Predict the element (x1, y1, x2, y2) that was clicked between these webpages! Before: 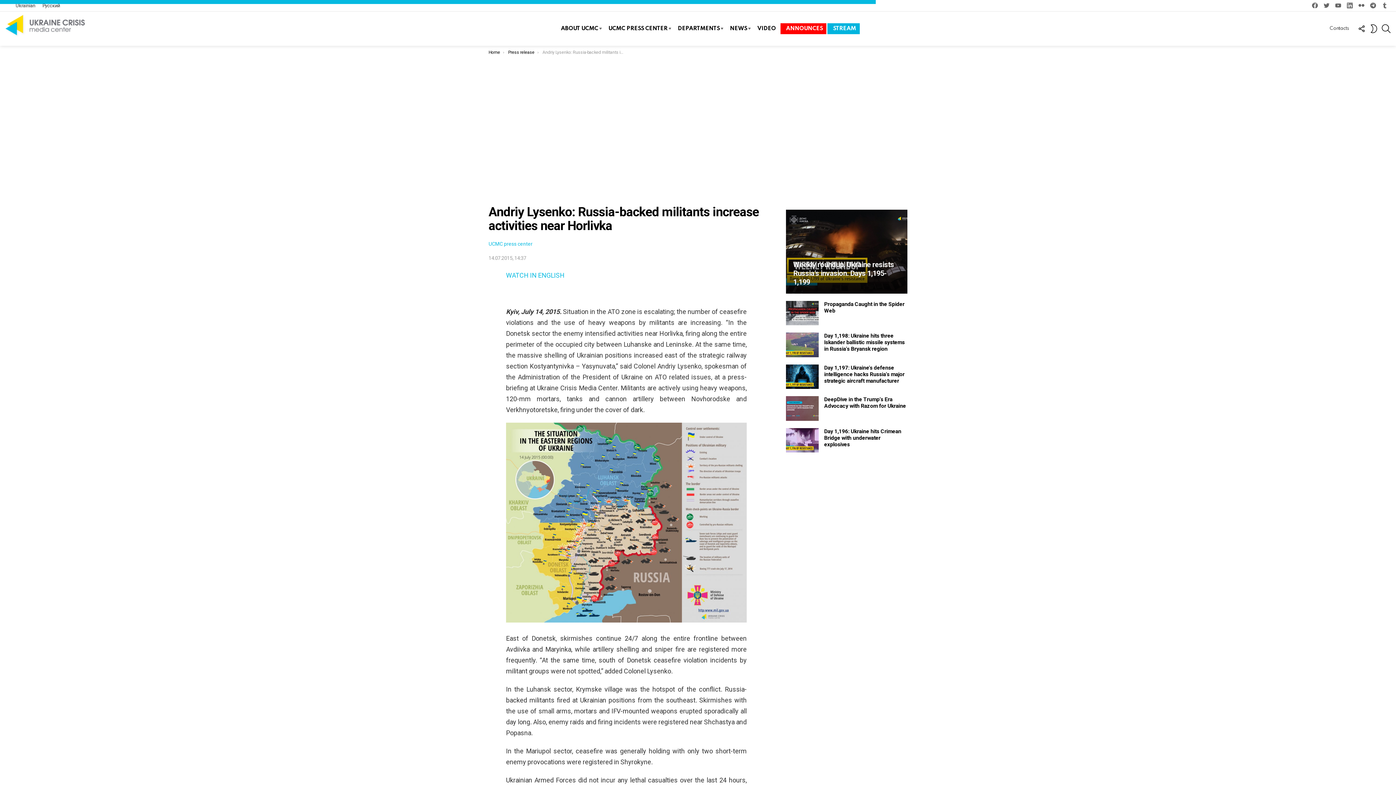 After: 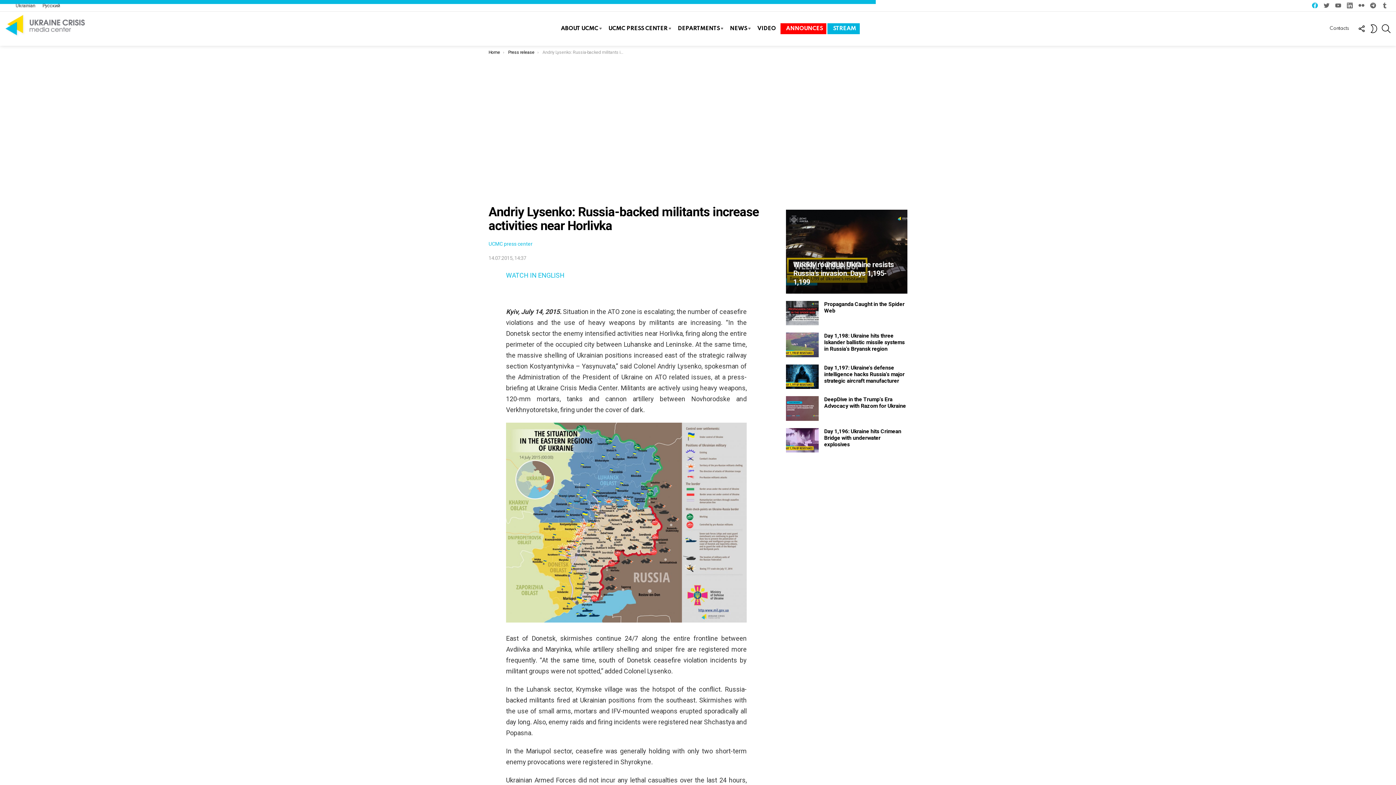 Action: bbox: (1309, 1, 1321, 10) label: facebook